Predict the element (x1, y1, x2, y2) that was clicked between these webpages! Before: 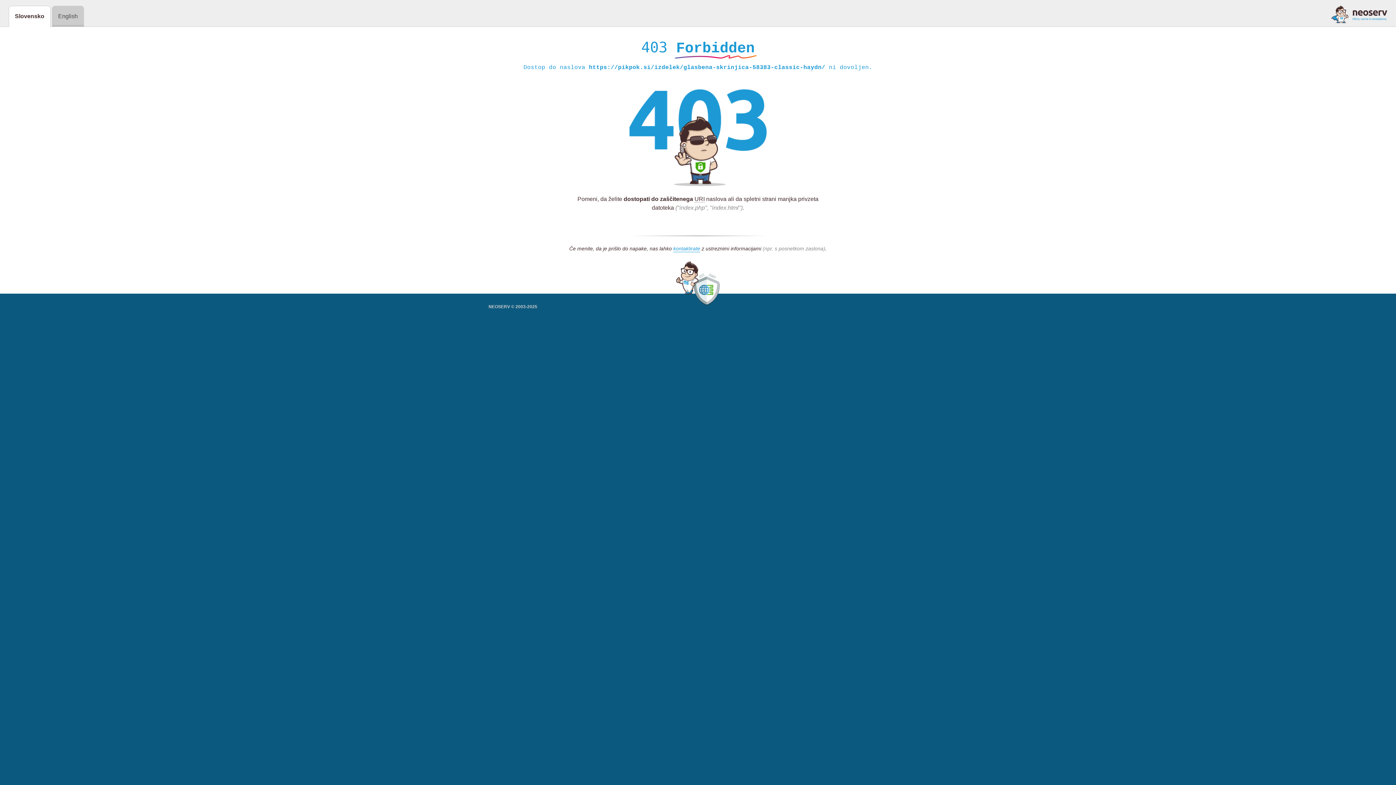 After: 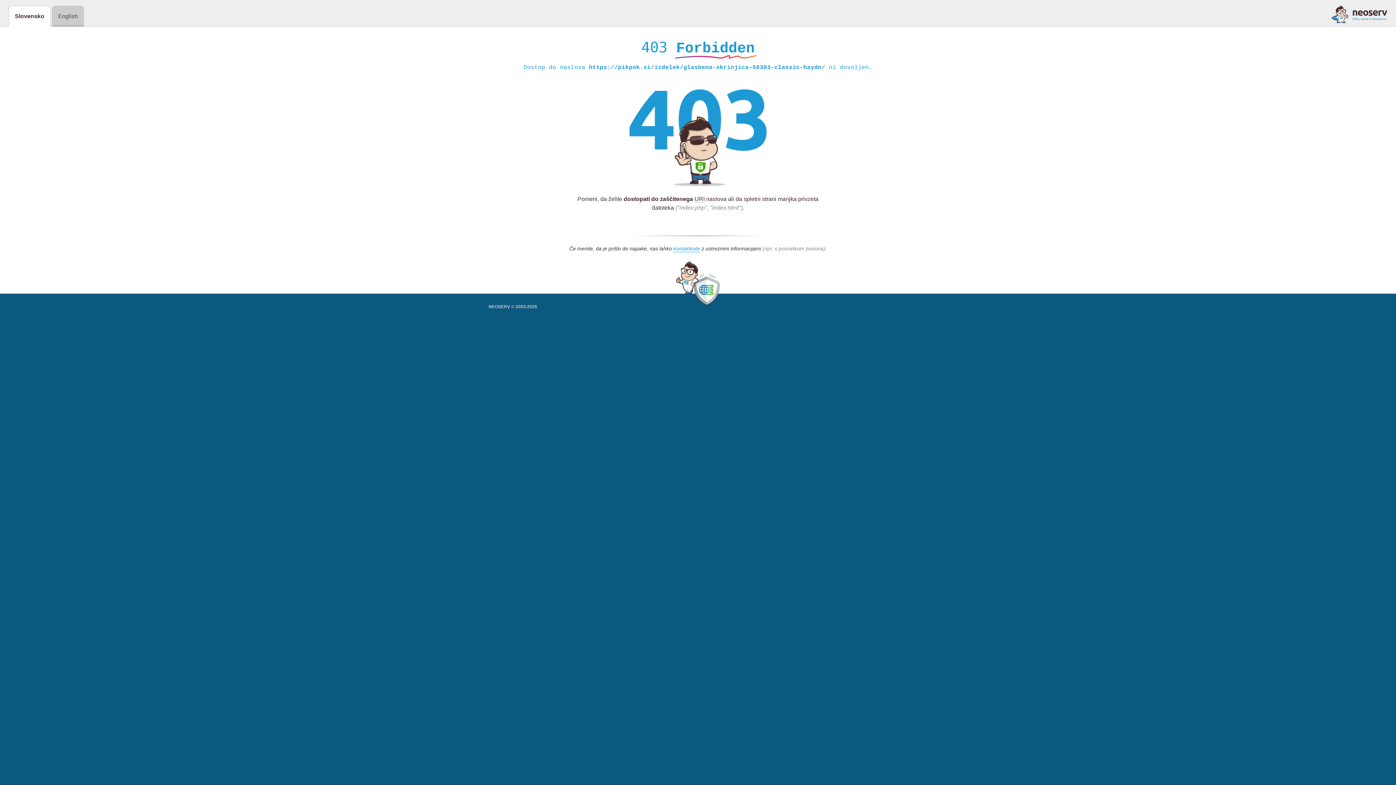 Action: bbox: (1331, 5, 1387, 23)